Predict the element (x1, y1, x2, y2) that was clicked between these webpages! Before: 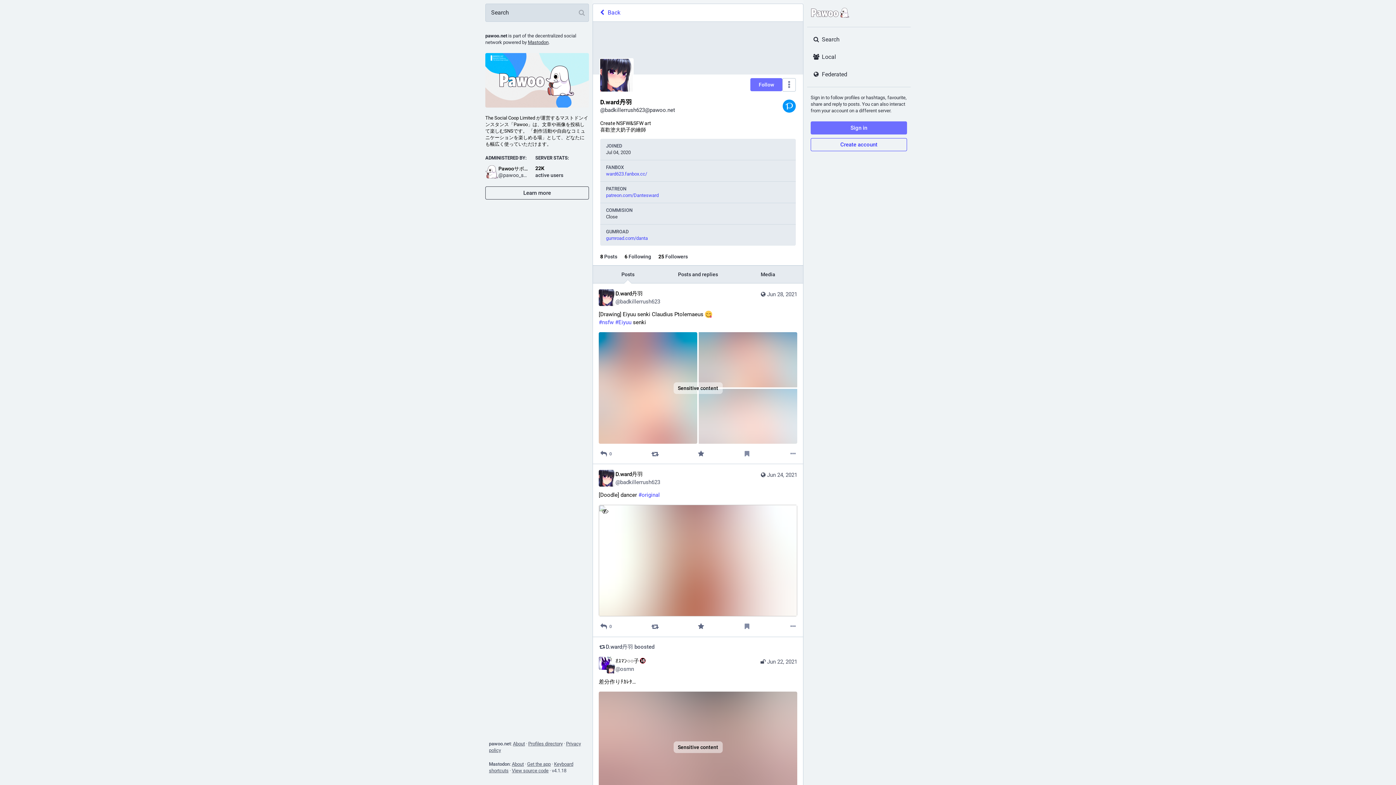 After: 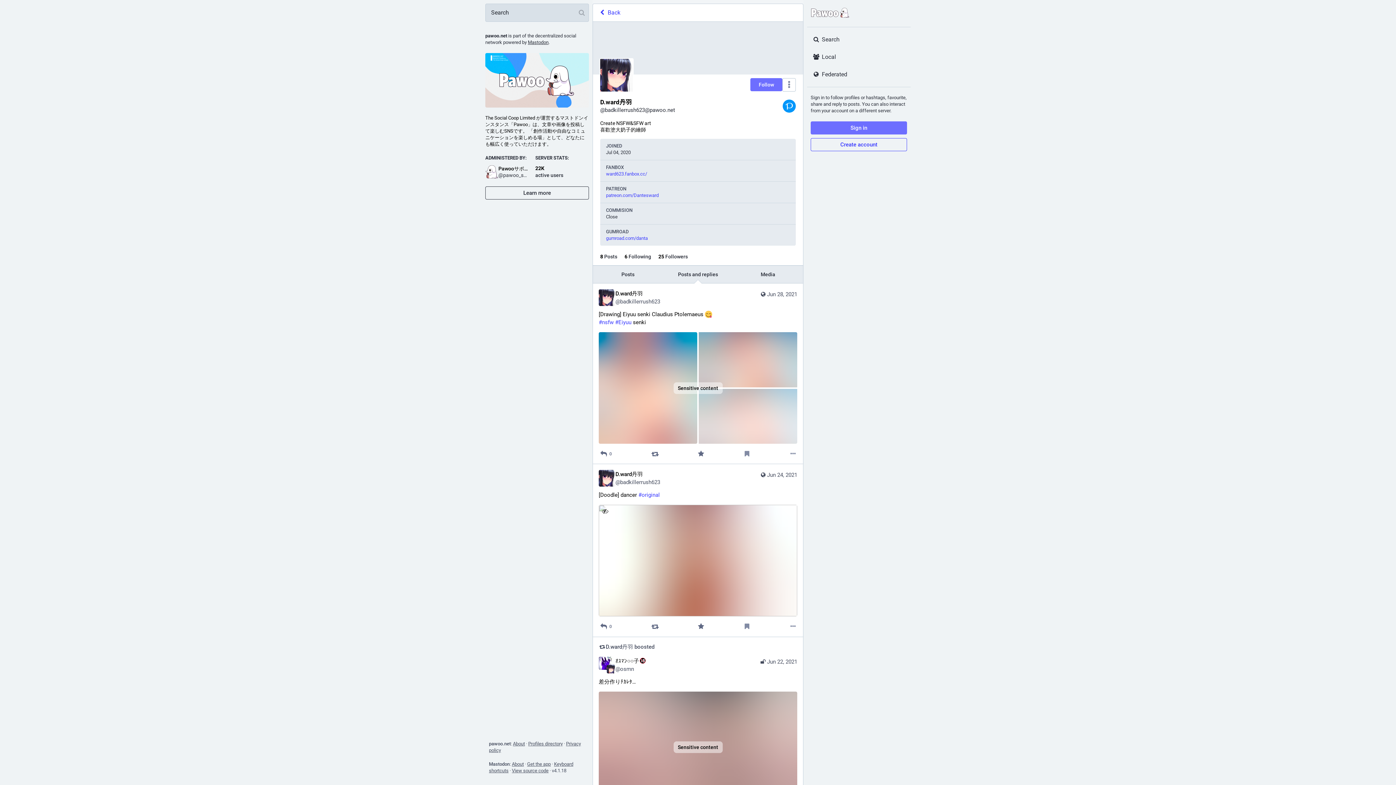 Action: bbox: (663, 265, 733, 283) label: Posts and replies